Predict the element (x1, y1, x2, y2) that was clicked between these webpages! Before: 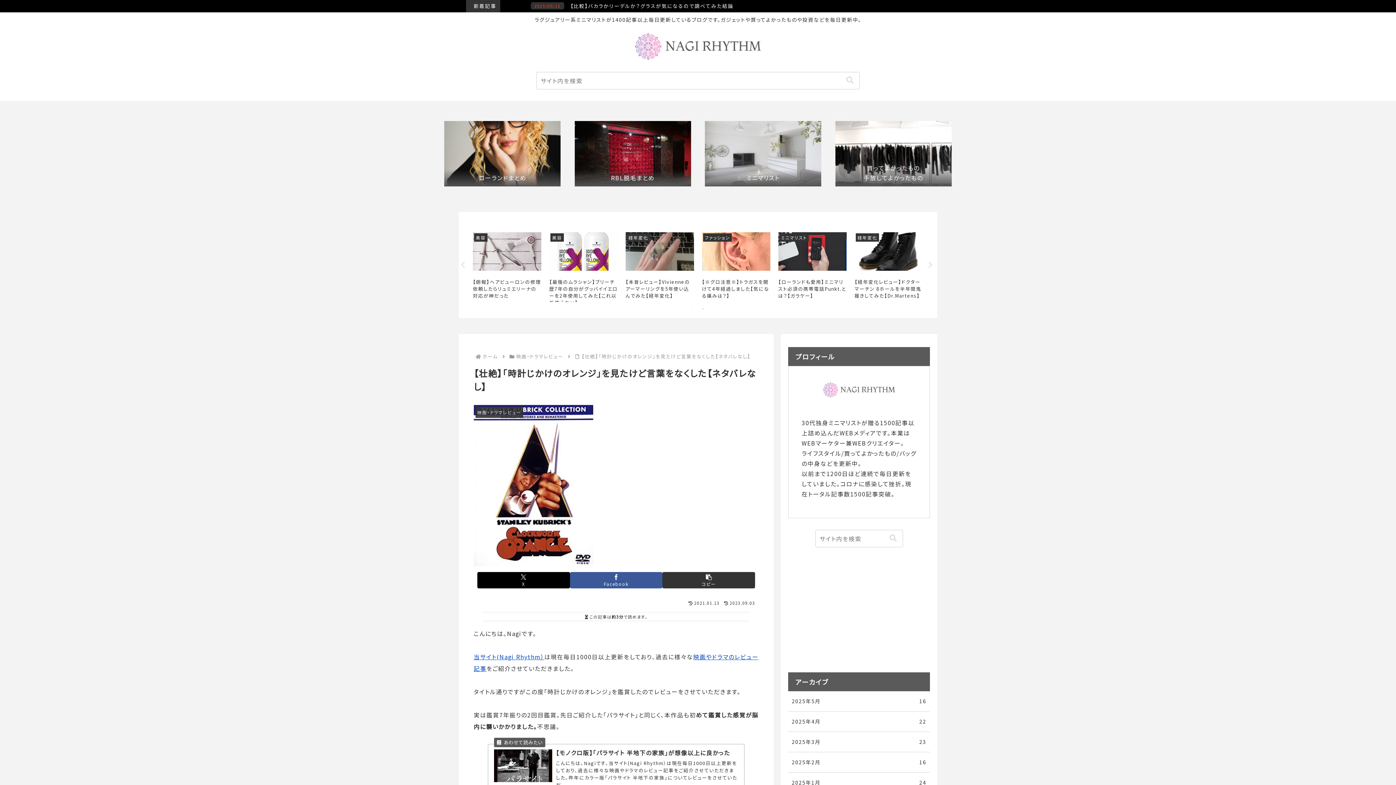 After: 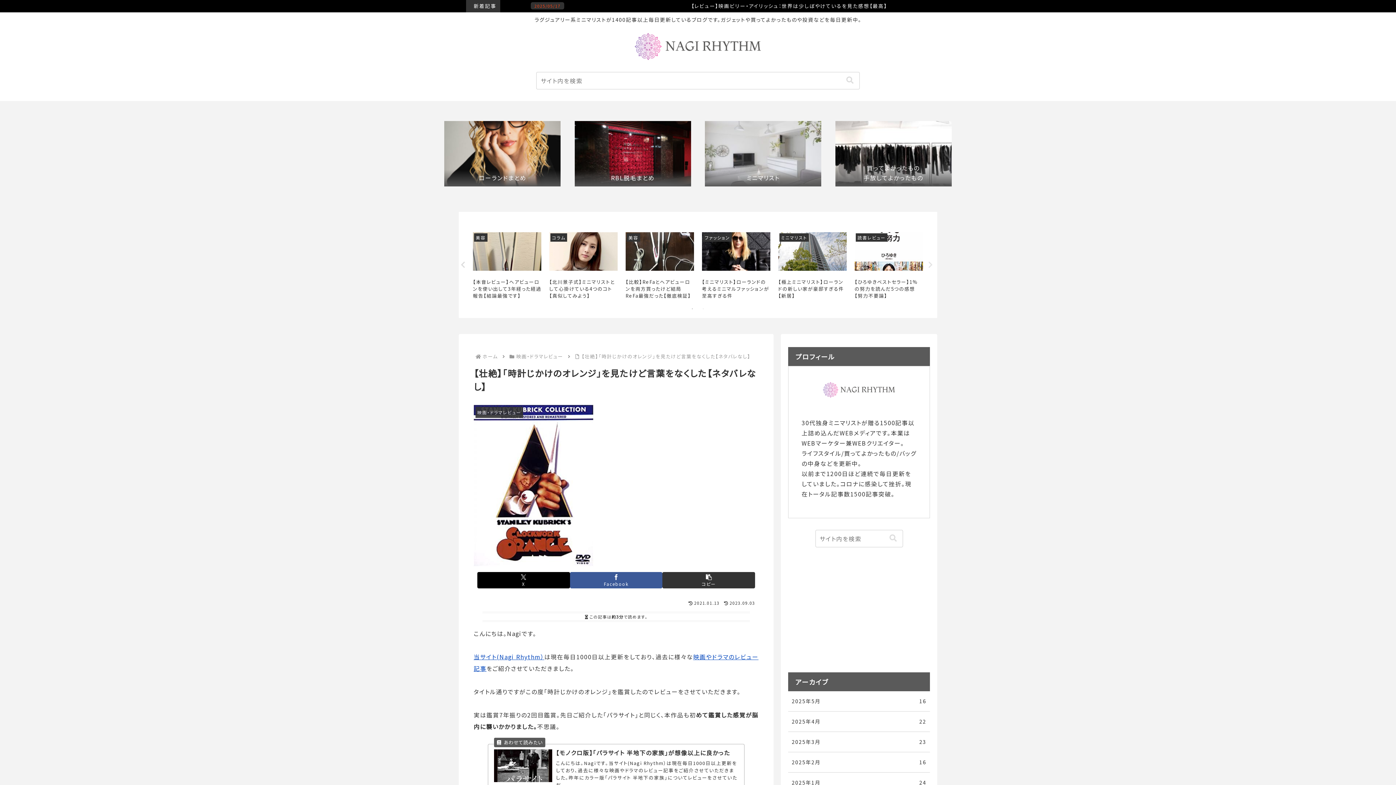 Action: bbox: (460, 261, 468, 268) label: Previous